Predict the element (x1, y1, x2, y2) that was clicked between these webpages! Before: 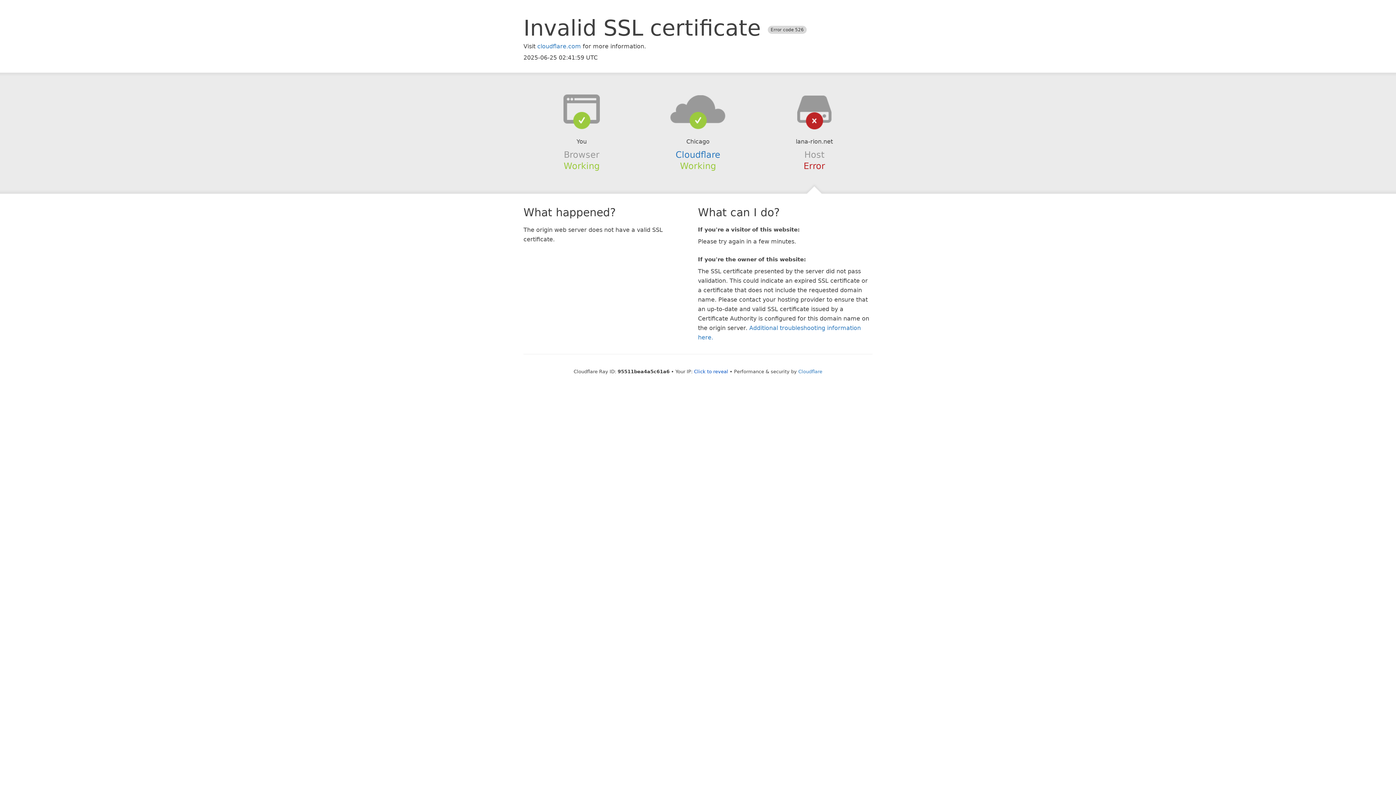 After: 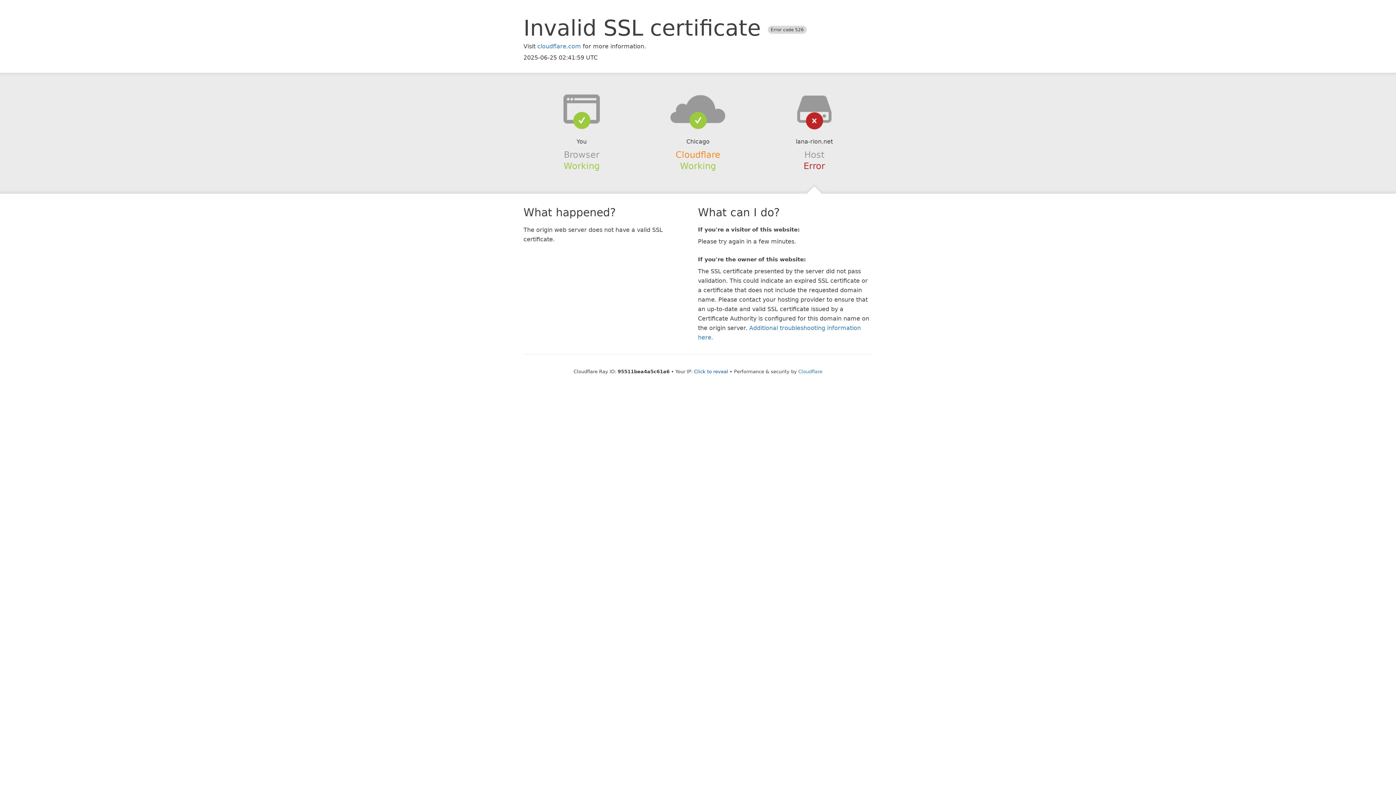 Action: bbox: (675, 149, 720, 159) label: Cloudflare